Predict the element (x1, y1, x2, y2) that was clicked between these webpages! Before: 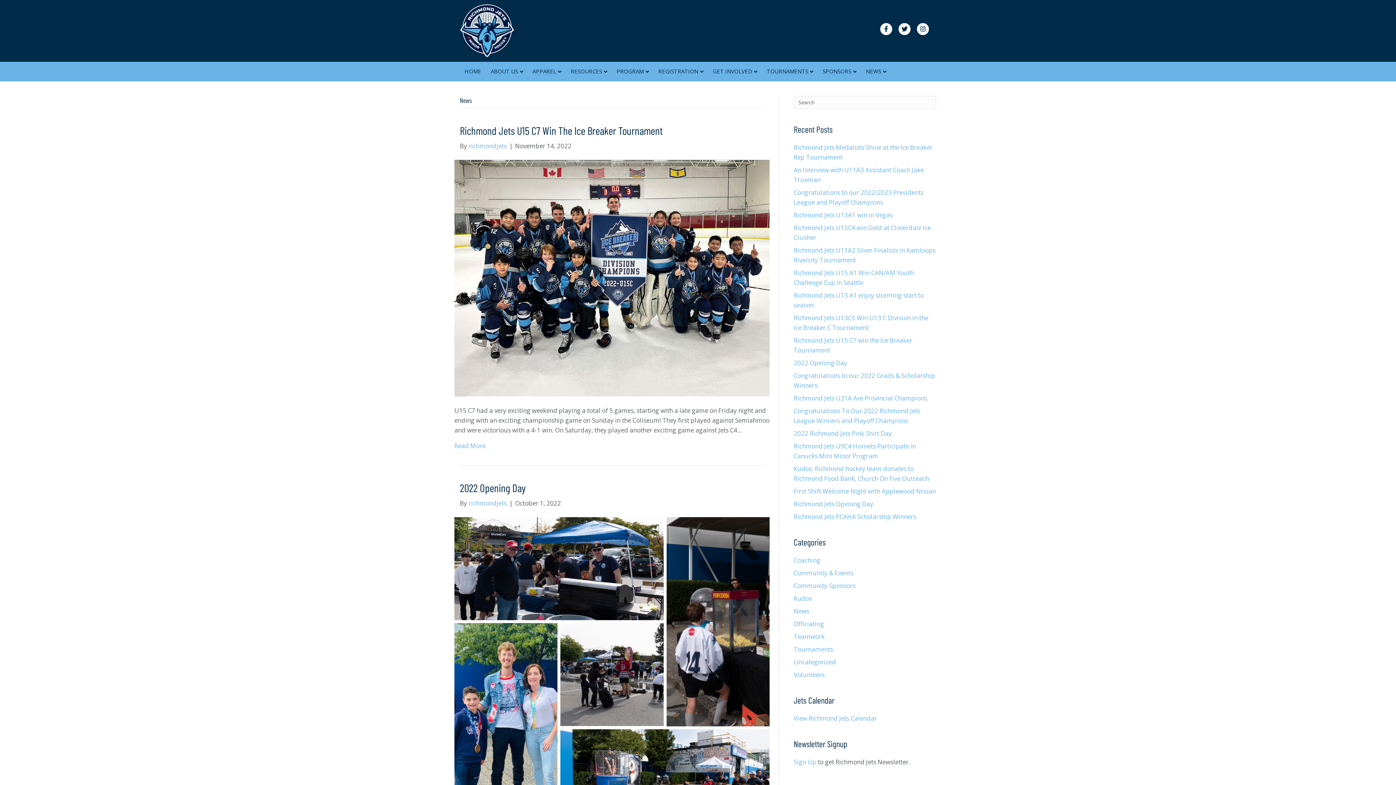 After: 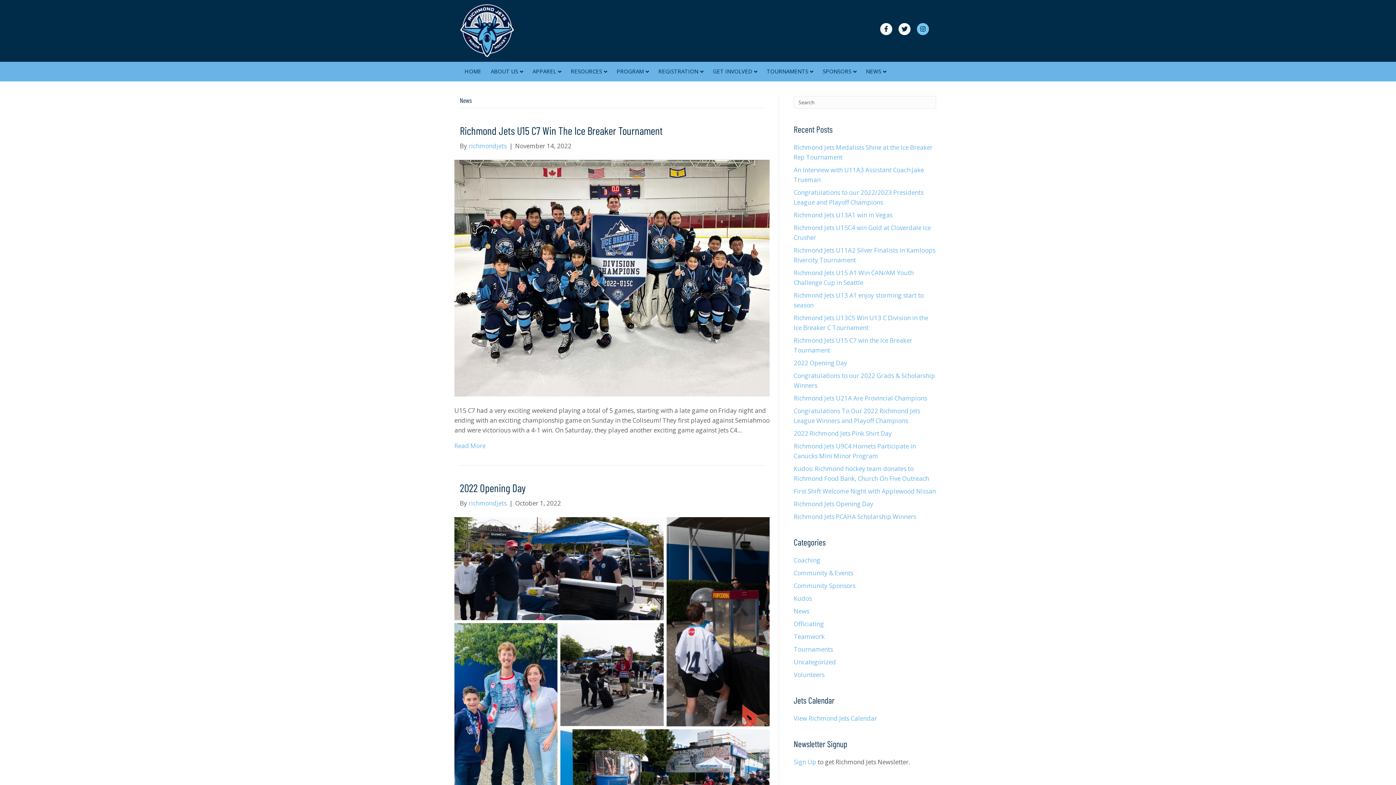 Action: bbox: (915, 22, 930, 35) label: Instagram